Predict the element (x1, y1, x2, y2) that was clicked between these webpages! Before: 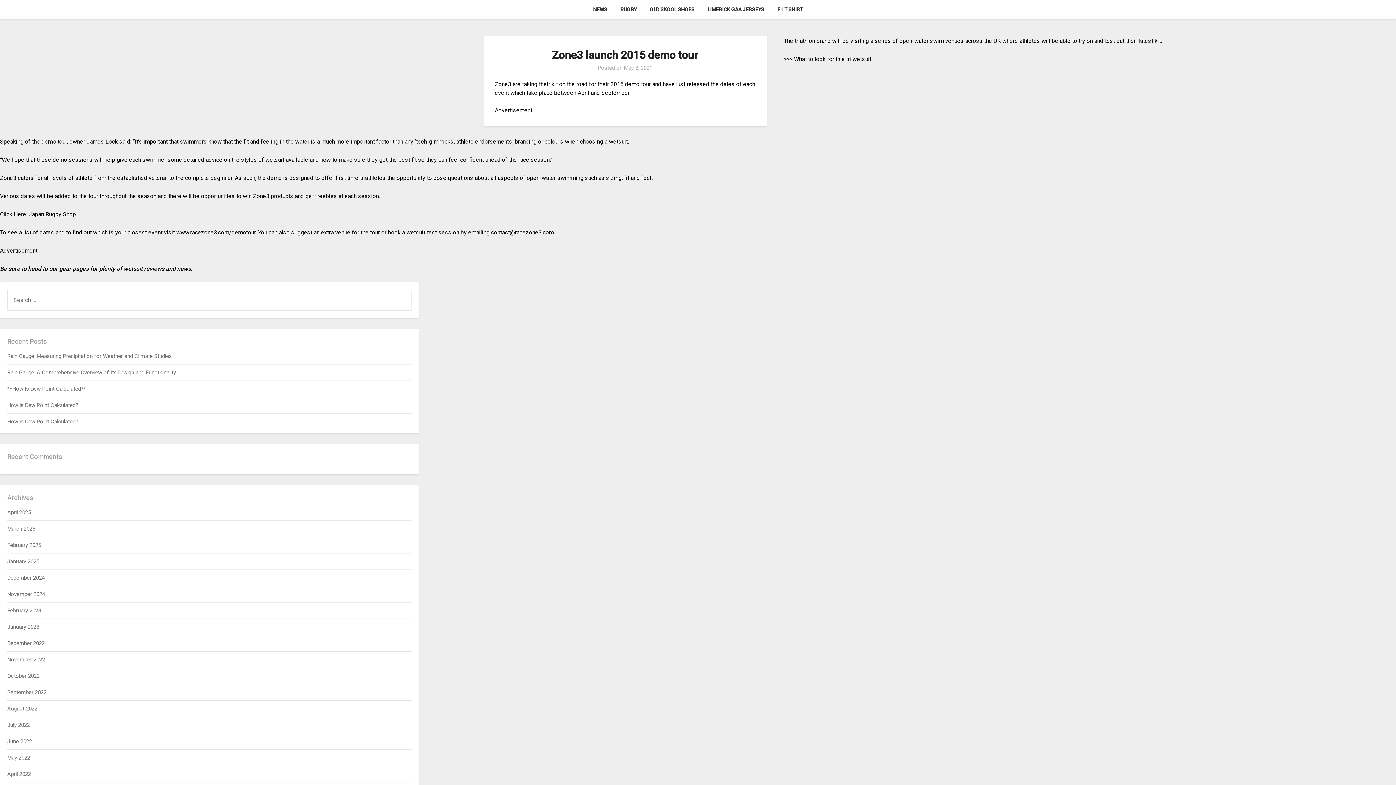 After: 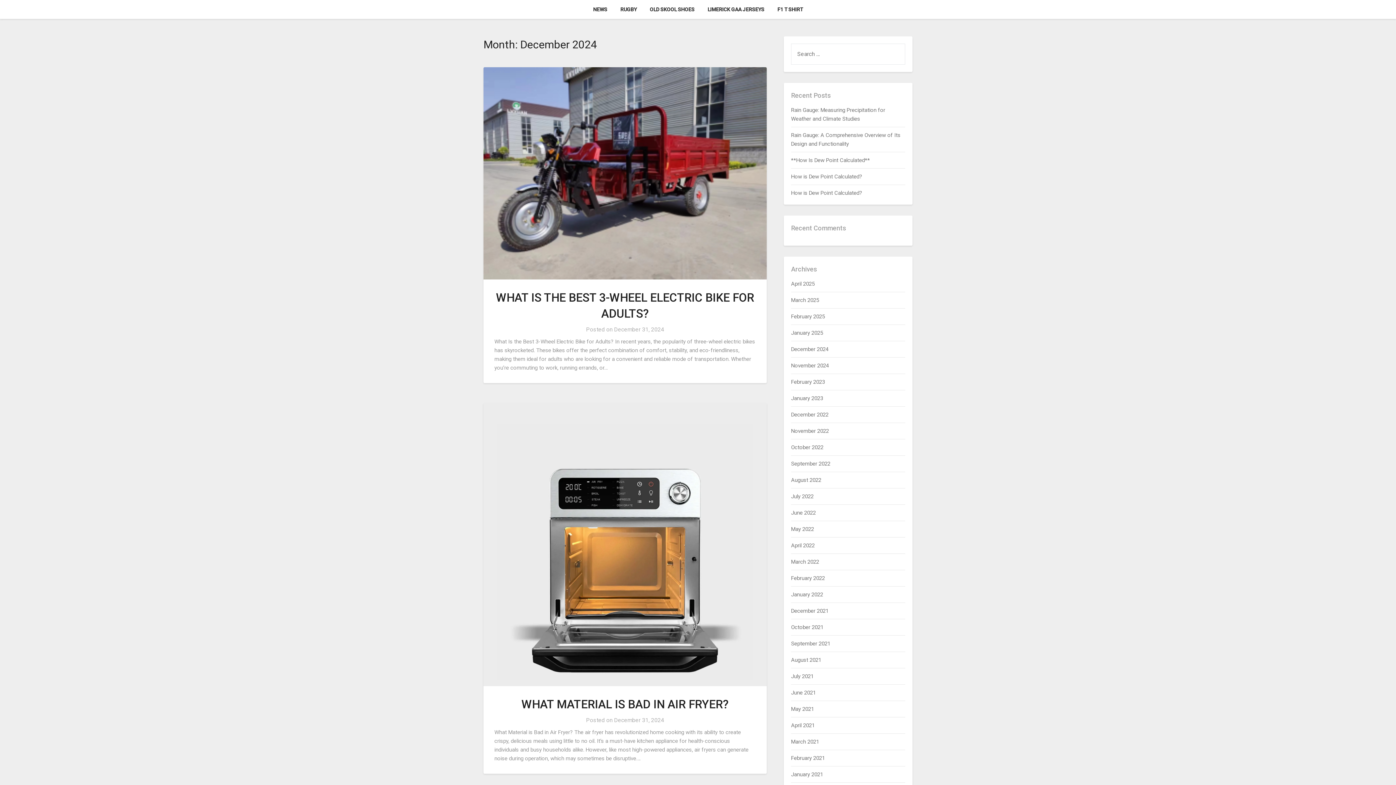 Action: bbox: (7, 575, 44, 581) label: December 2024